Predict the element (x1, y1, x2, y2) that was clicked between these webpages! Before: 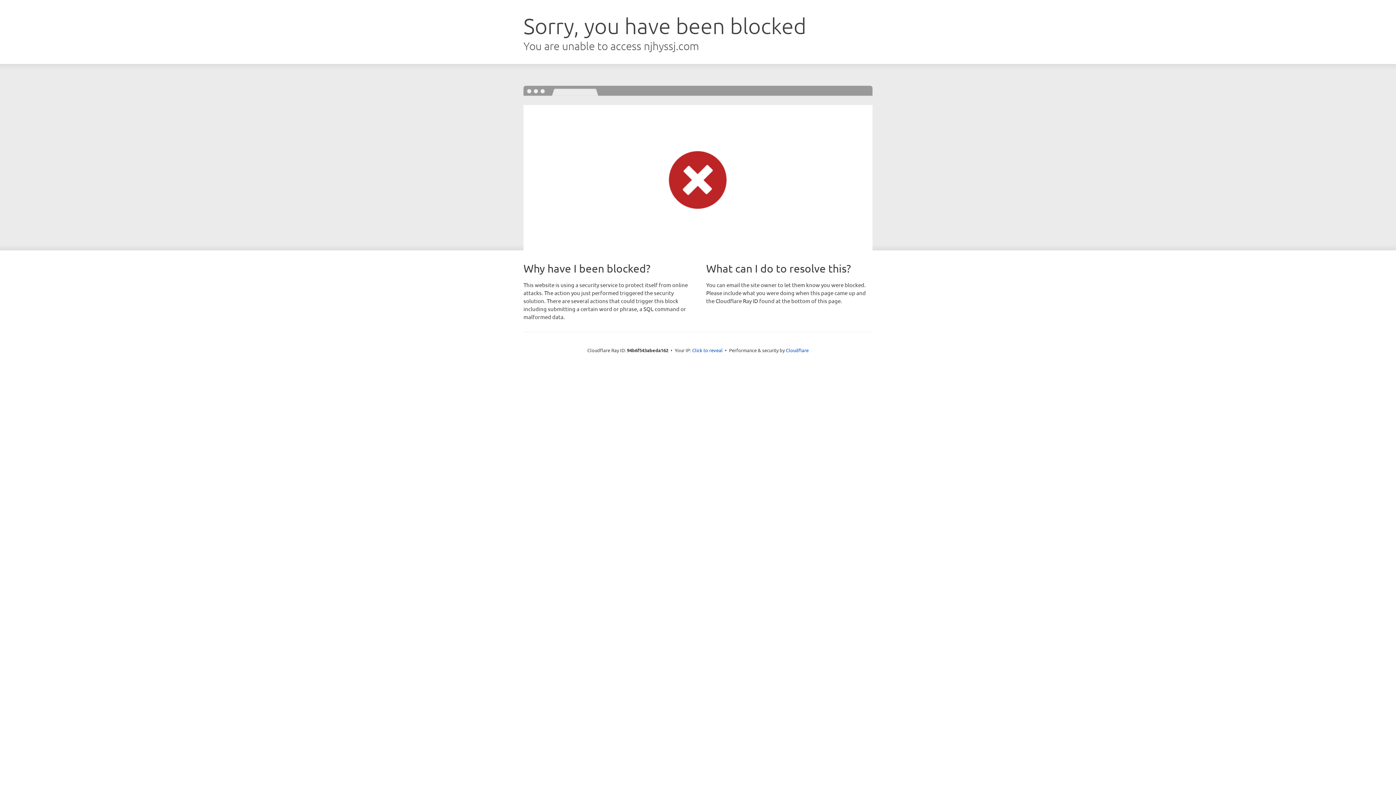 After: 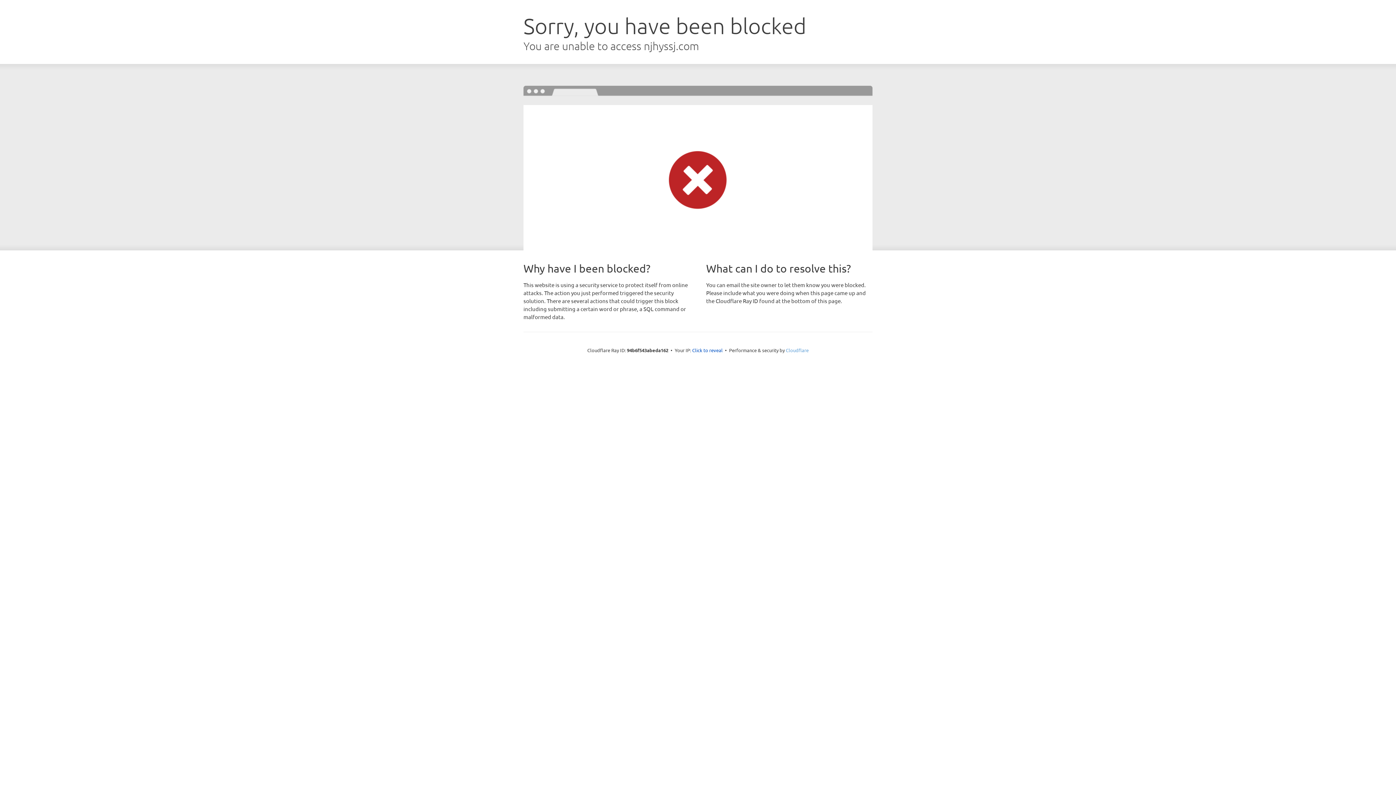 Action: label: Cloudflare bbox: (786, 347, 808, 353)